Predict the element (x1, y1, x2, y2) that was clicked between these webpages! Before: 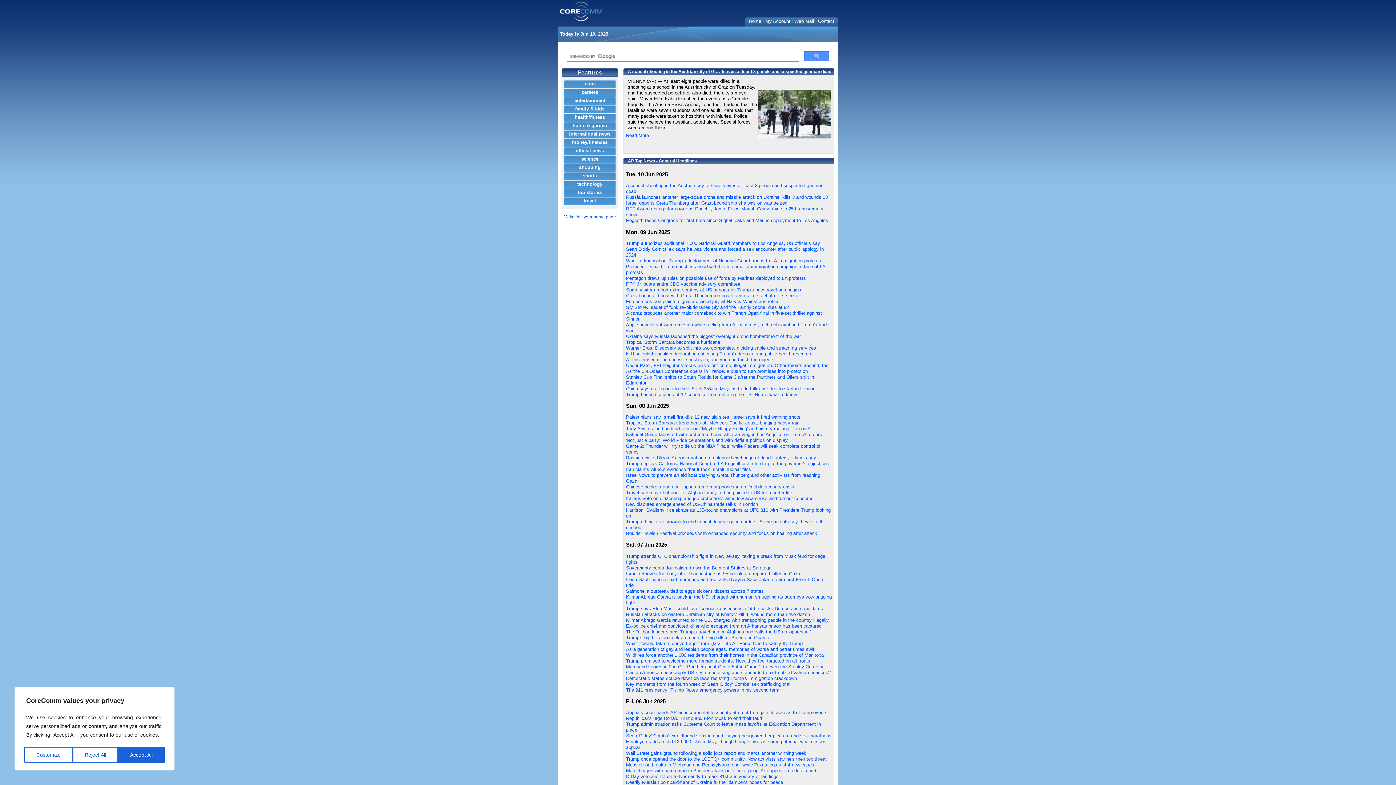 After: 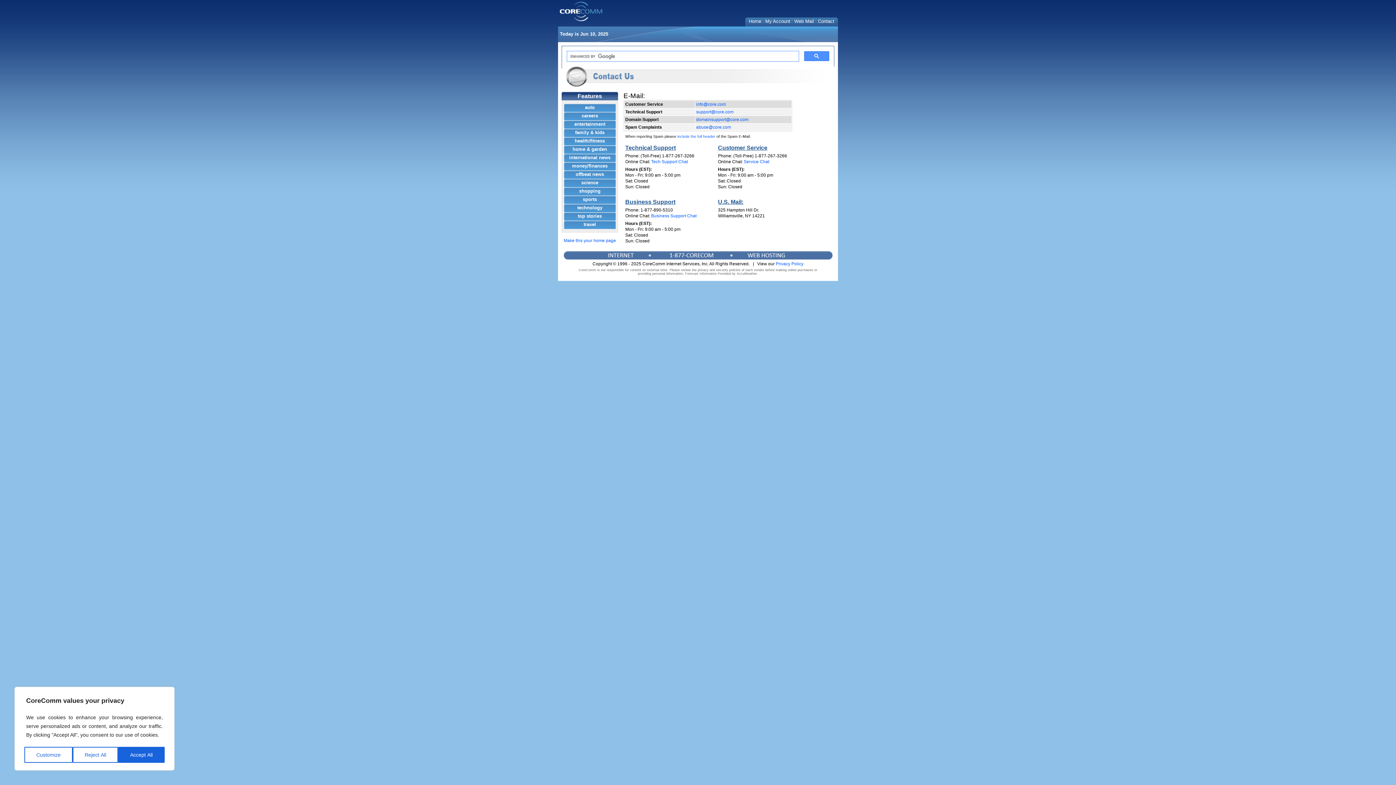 Action: bbox: (816, 17, 836, 26) label: Contact